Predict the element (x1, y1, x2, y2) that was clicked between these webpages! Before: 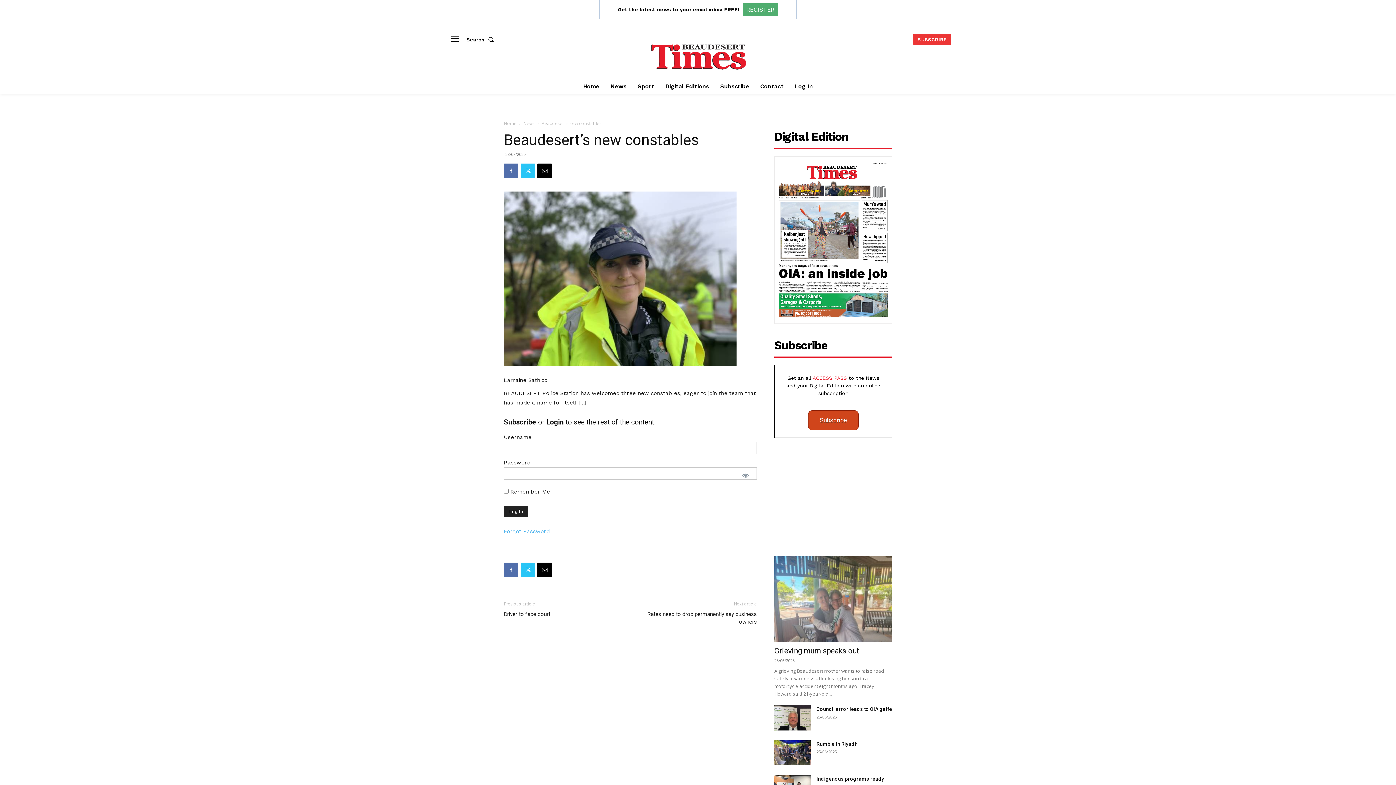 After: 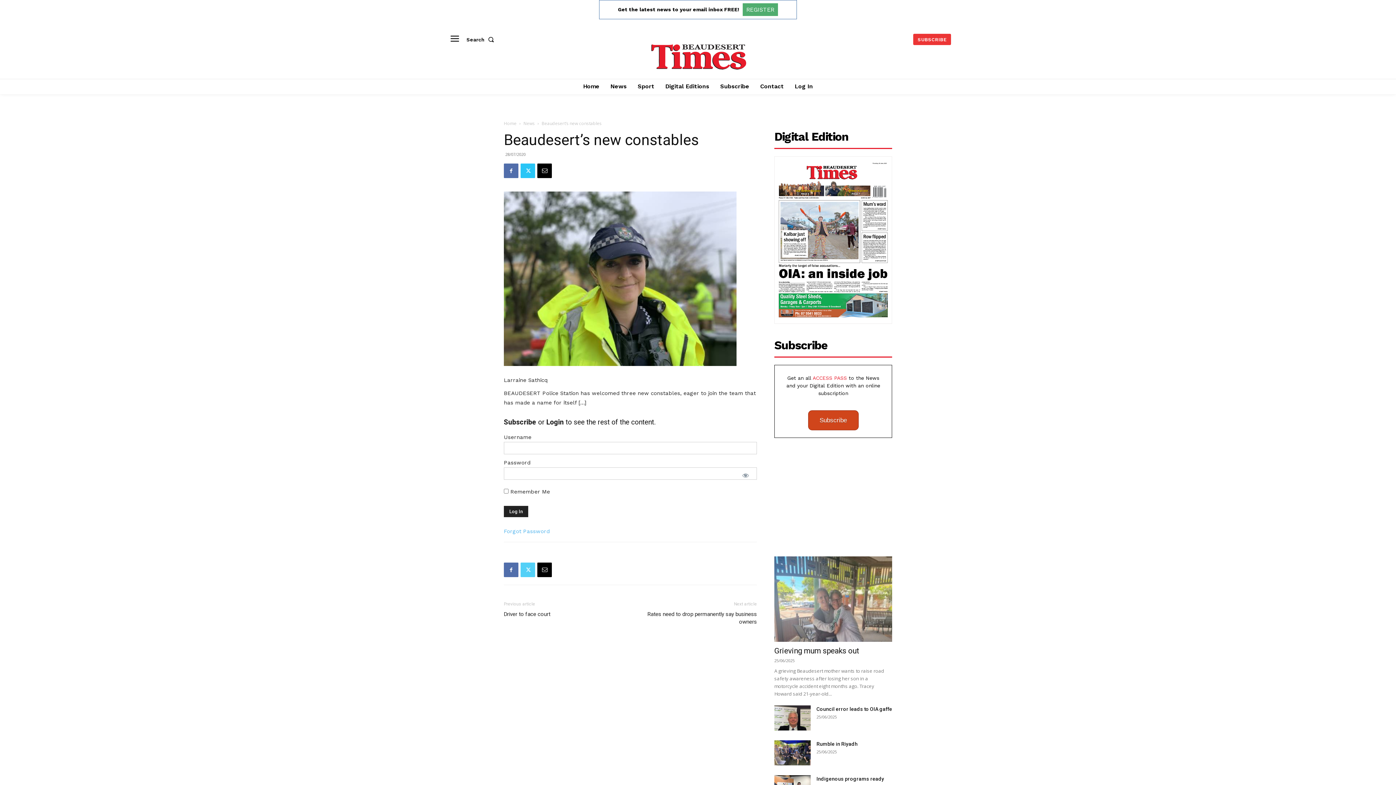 Action: bbox: (520, 562, 535, 577)